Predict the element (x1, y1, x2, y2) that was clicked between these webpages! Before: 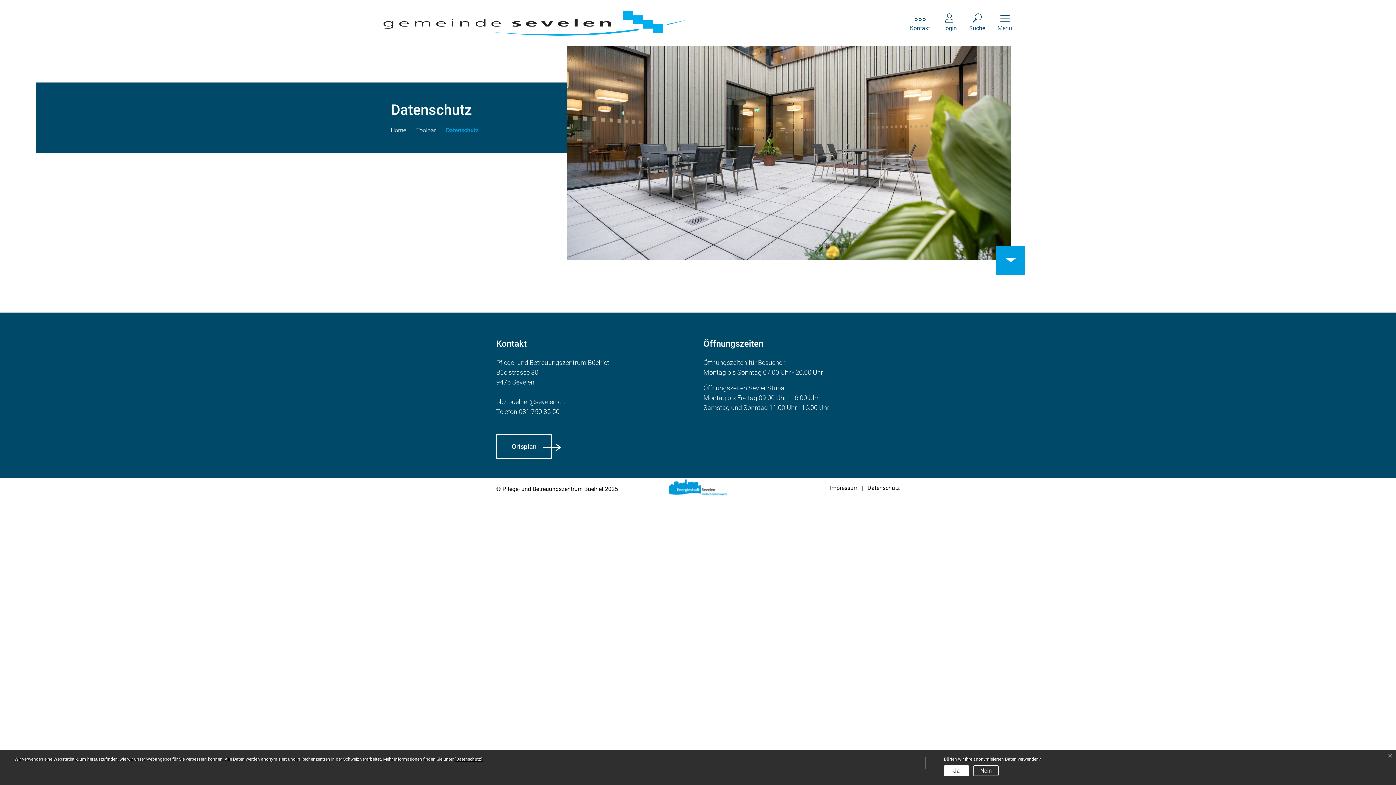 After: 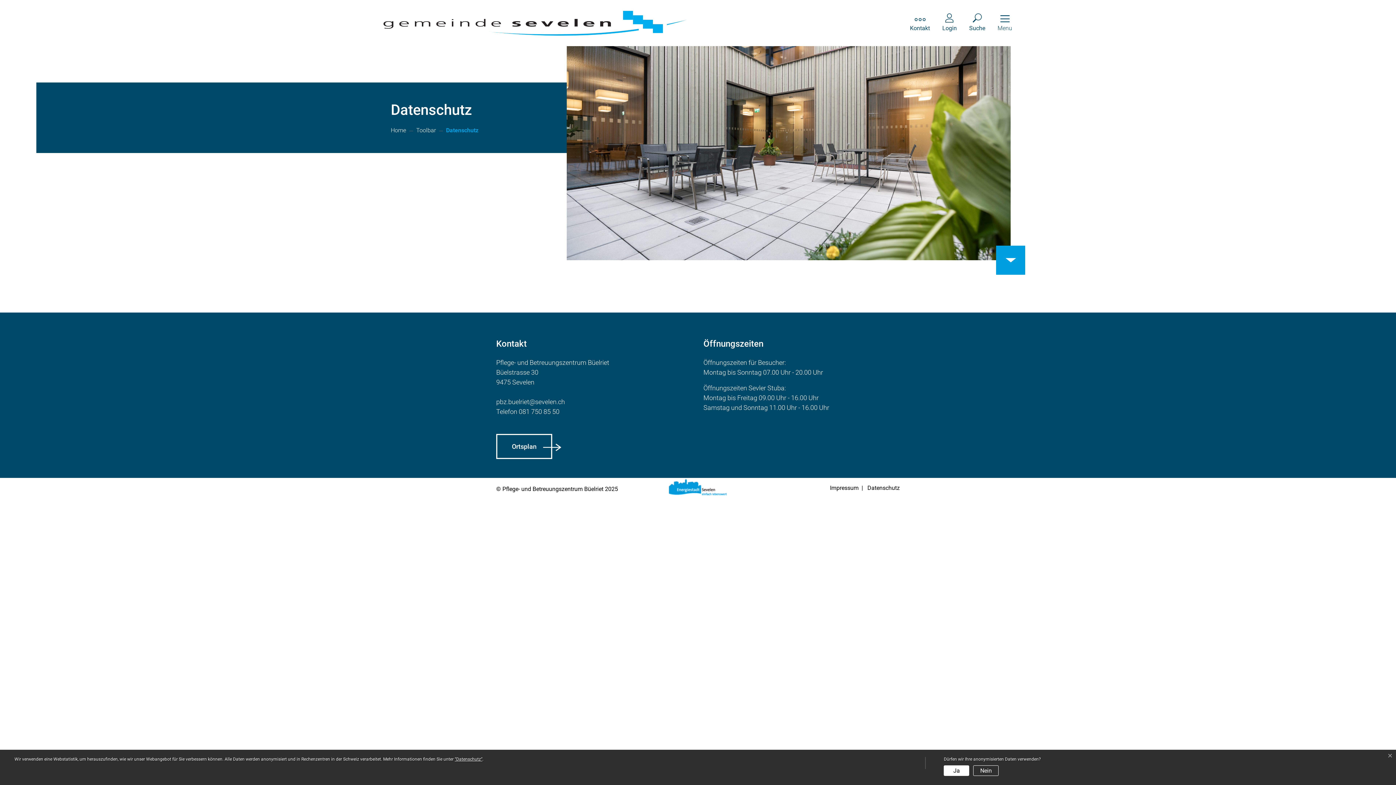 Action: label: “Datenschutz“ bbox: (454, 757, 482, 762)